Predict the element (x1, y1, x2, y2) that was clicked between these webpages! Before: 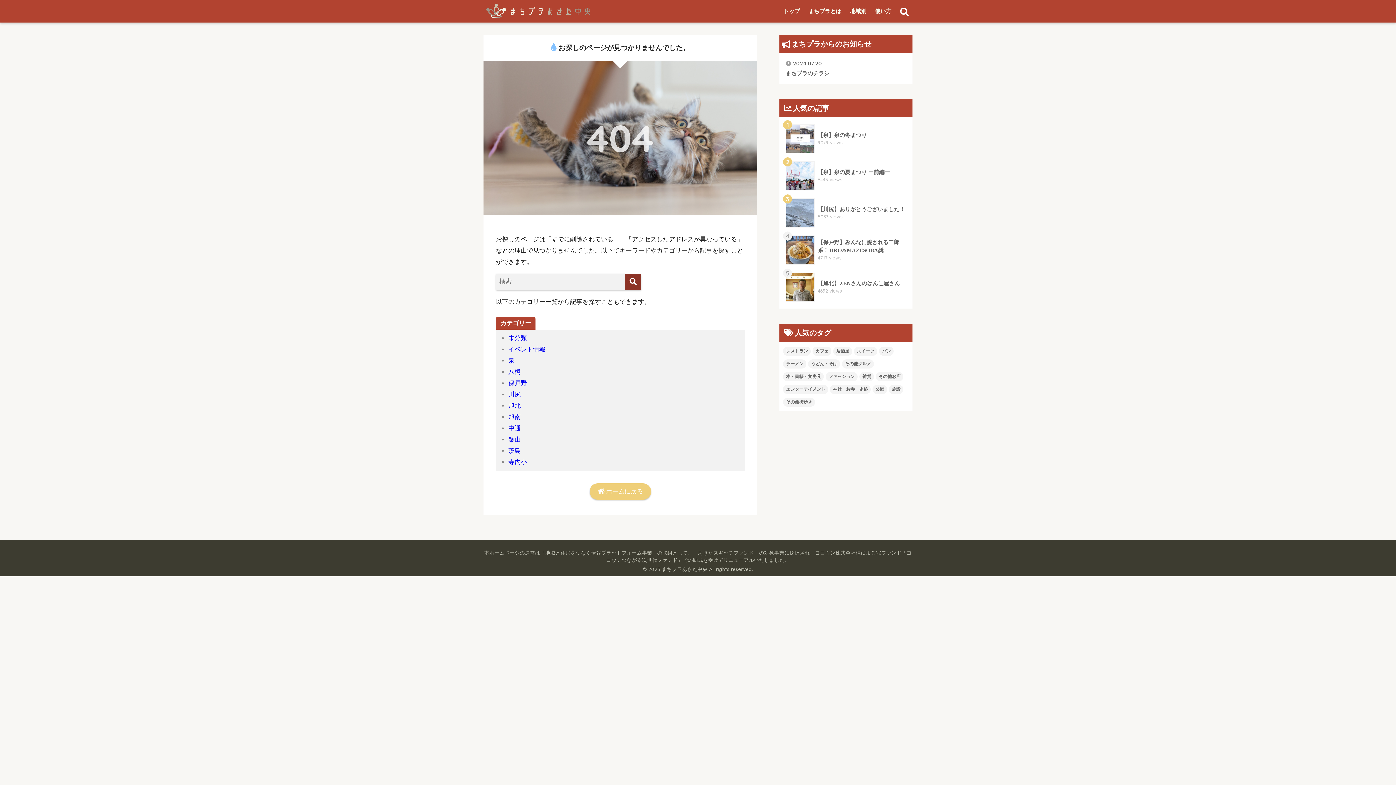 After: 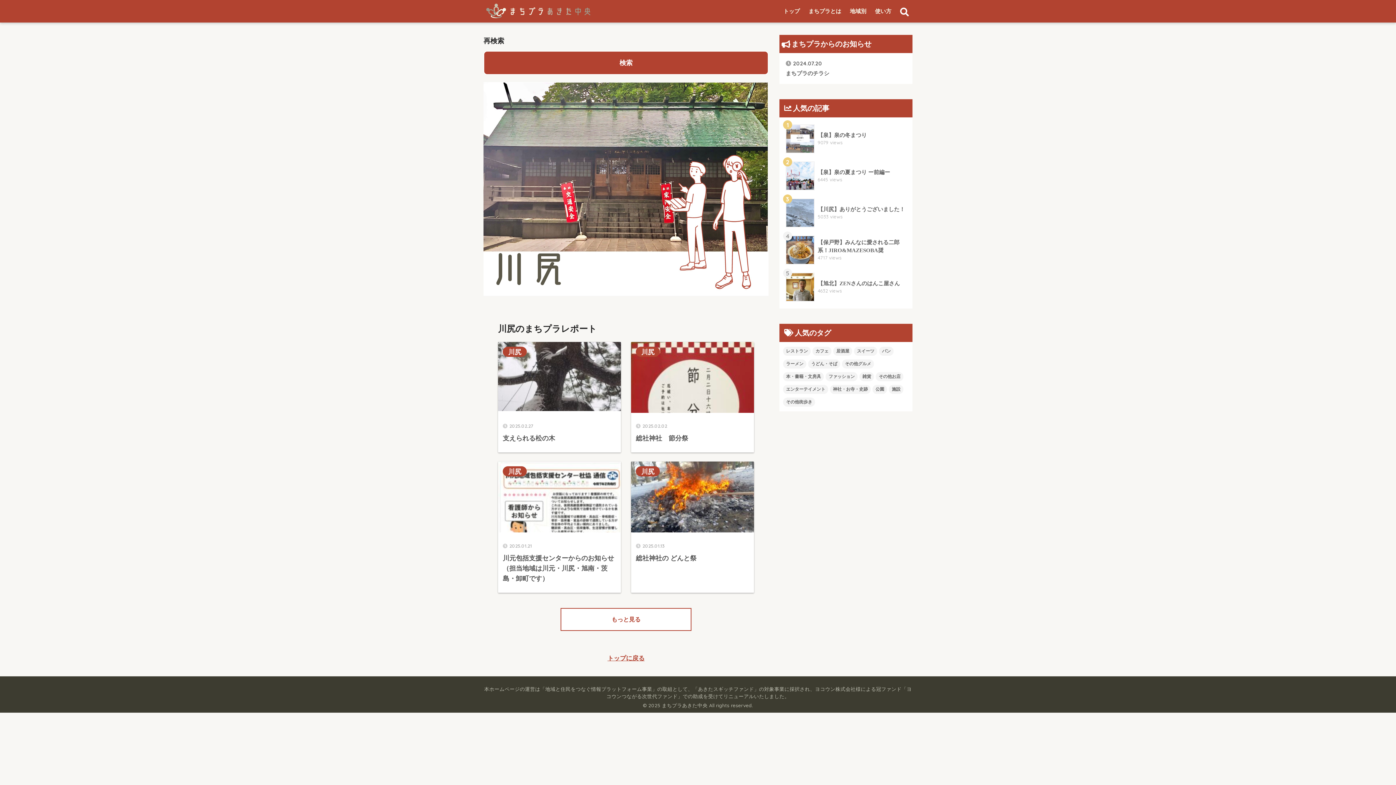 Action: bbox: (508, 391, 520, 398) label: 川尻